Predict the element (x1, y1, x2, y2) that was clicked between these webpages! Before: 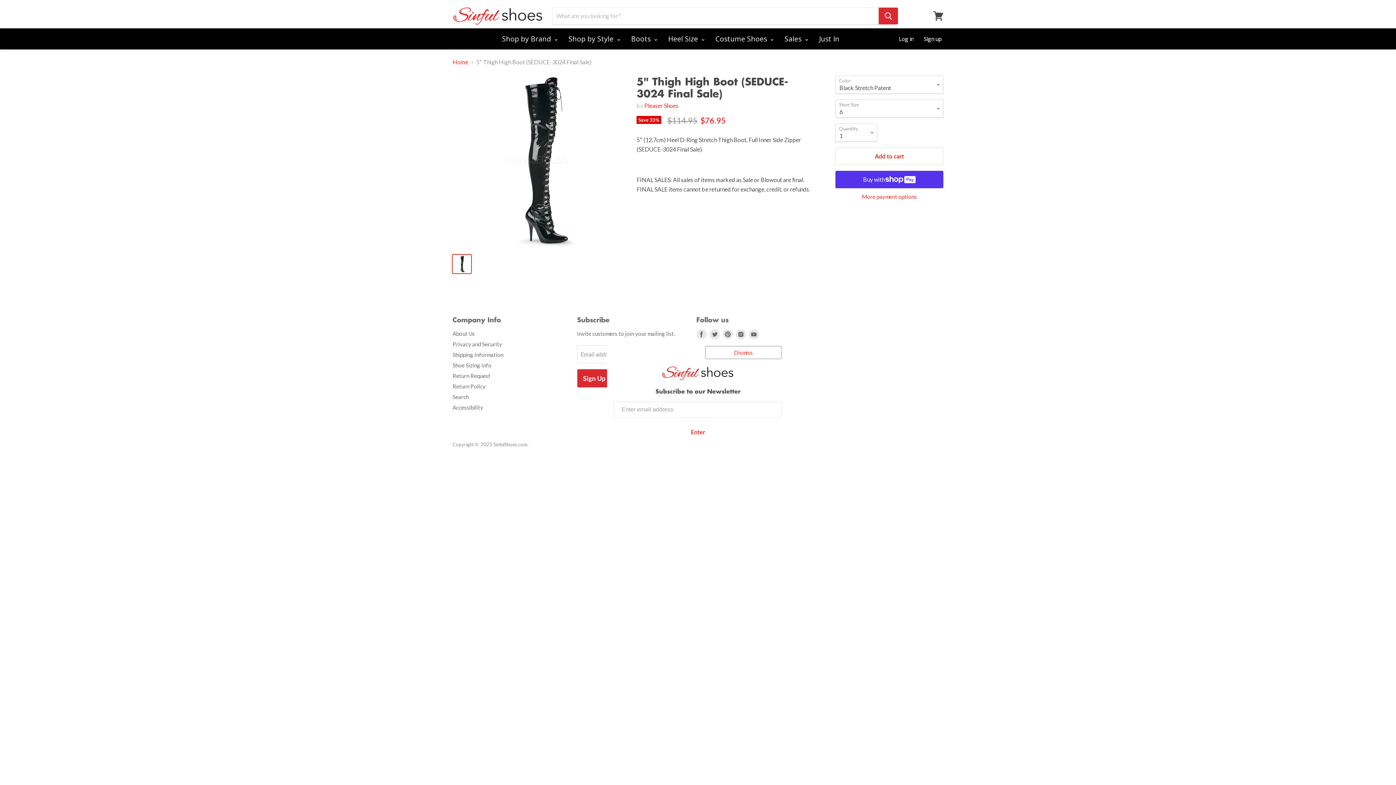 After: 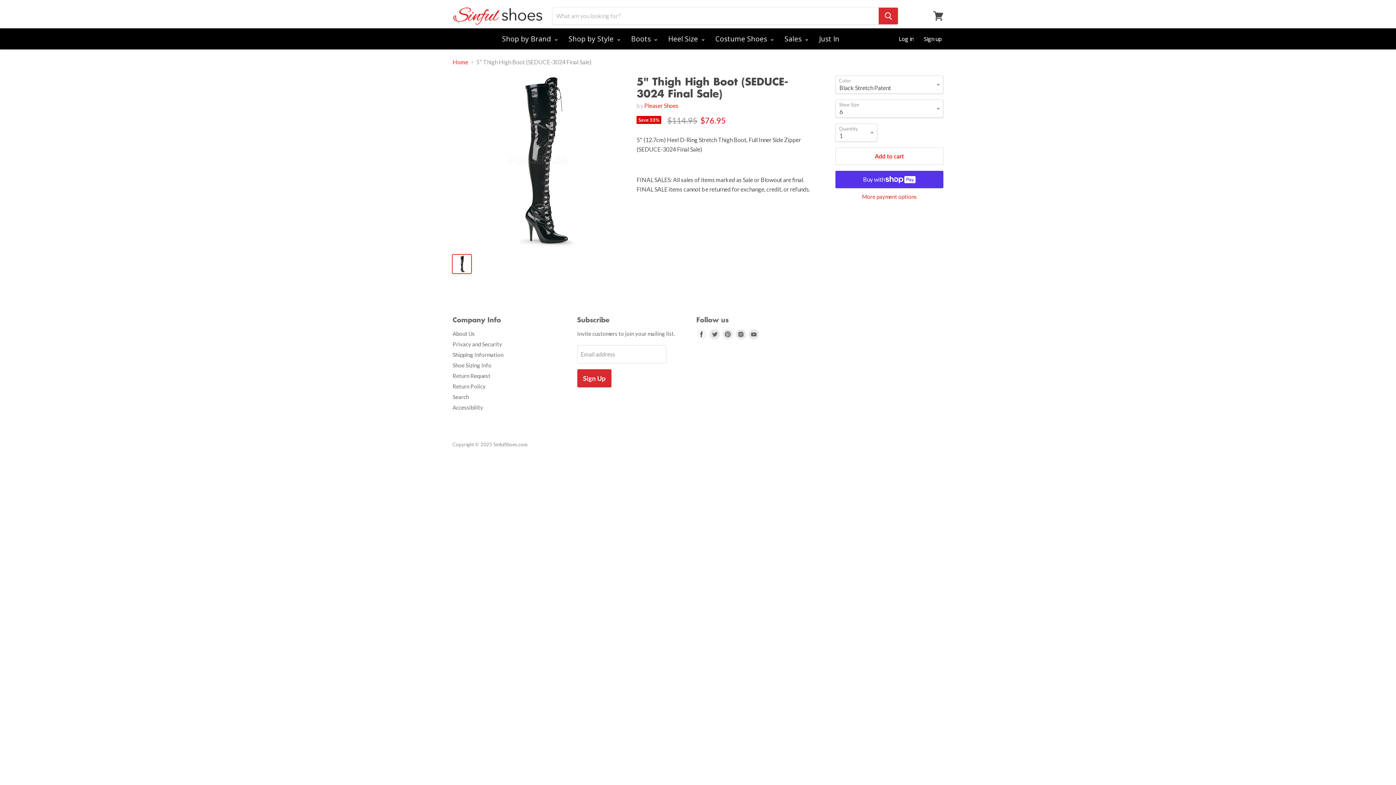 Action: label: Find us on Facebook bbox: (695, 327, 708, 340)